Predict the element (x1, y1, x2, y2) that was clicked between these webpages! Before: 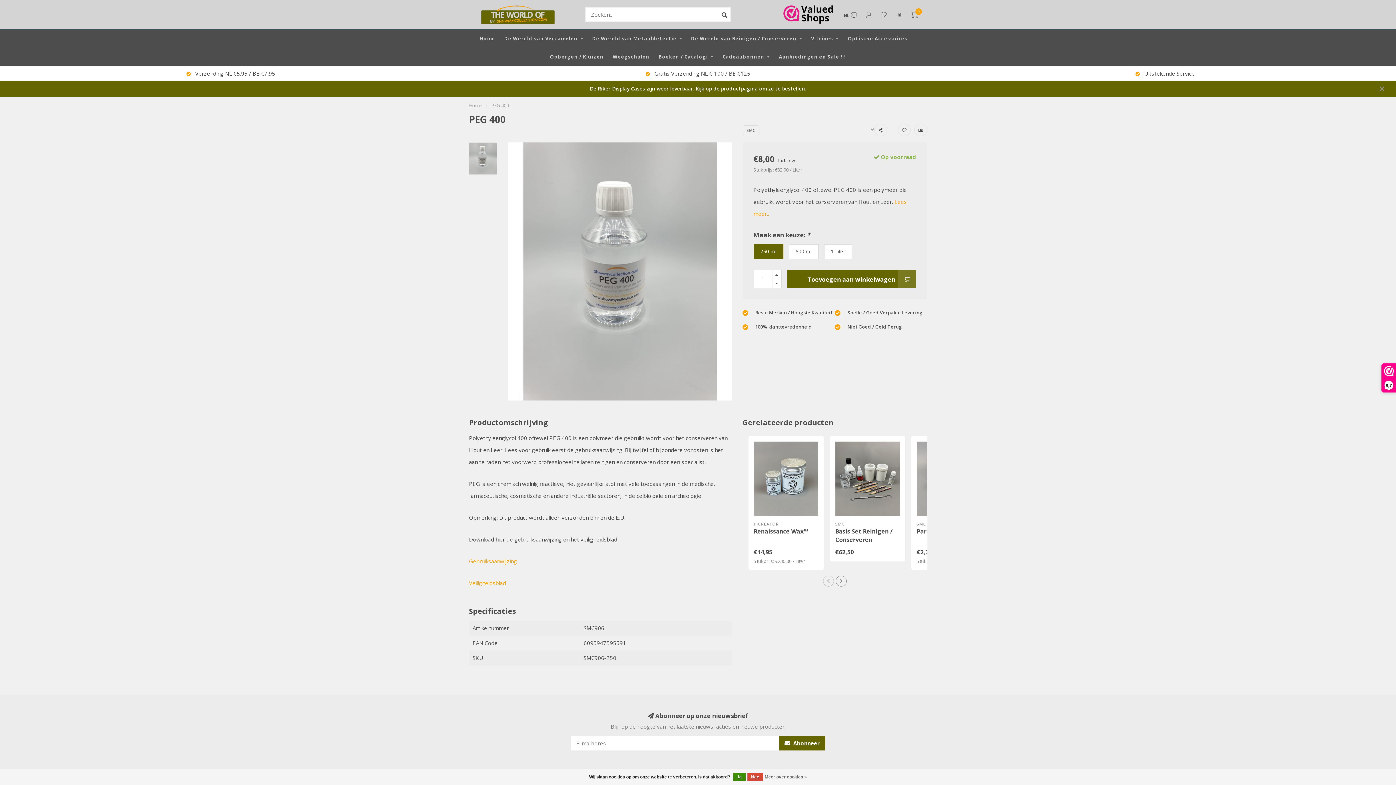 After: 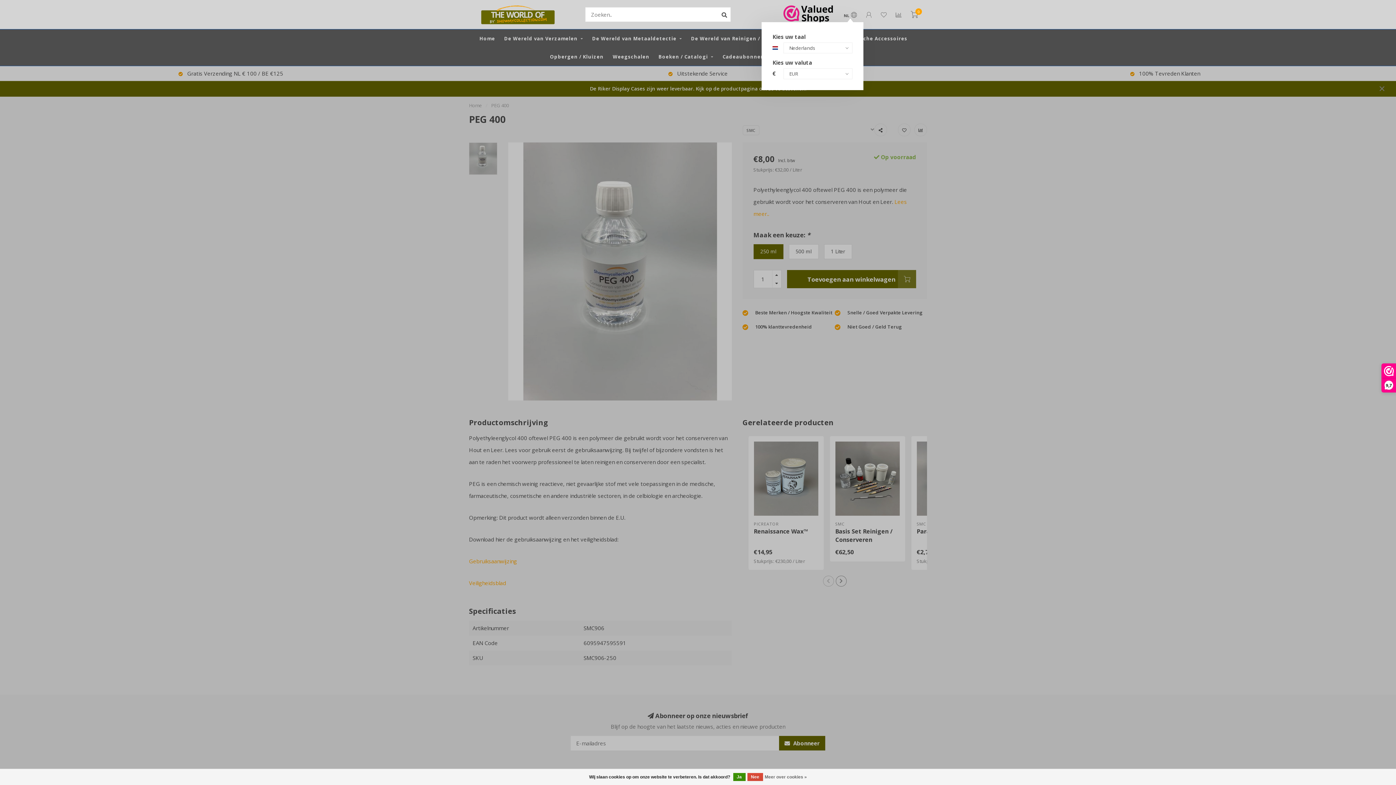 Action: label: NL bbox: (844, 11, 857, 19)